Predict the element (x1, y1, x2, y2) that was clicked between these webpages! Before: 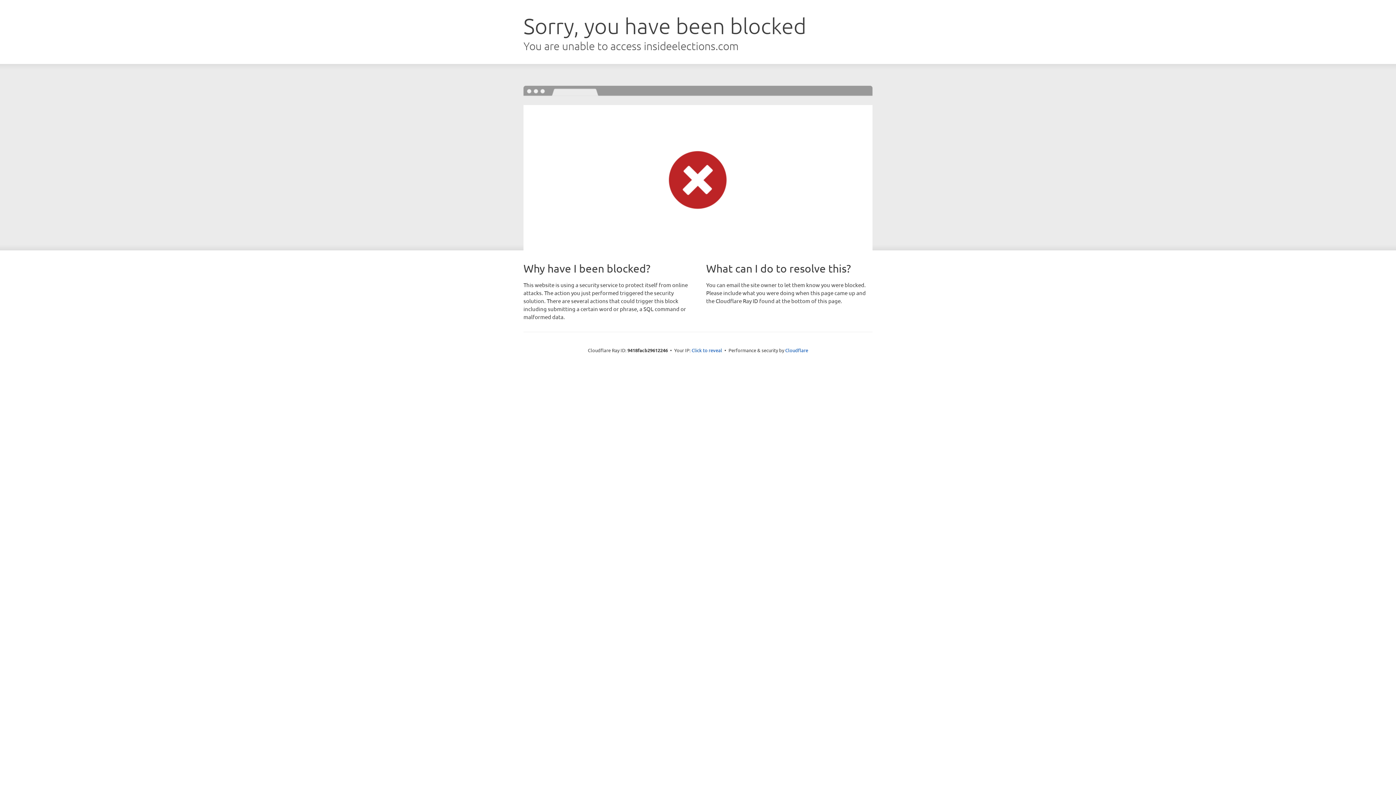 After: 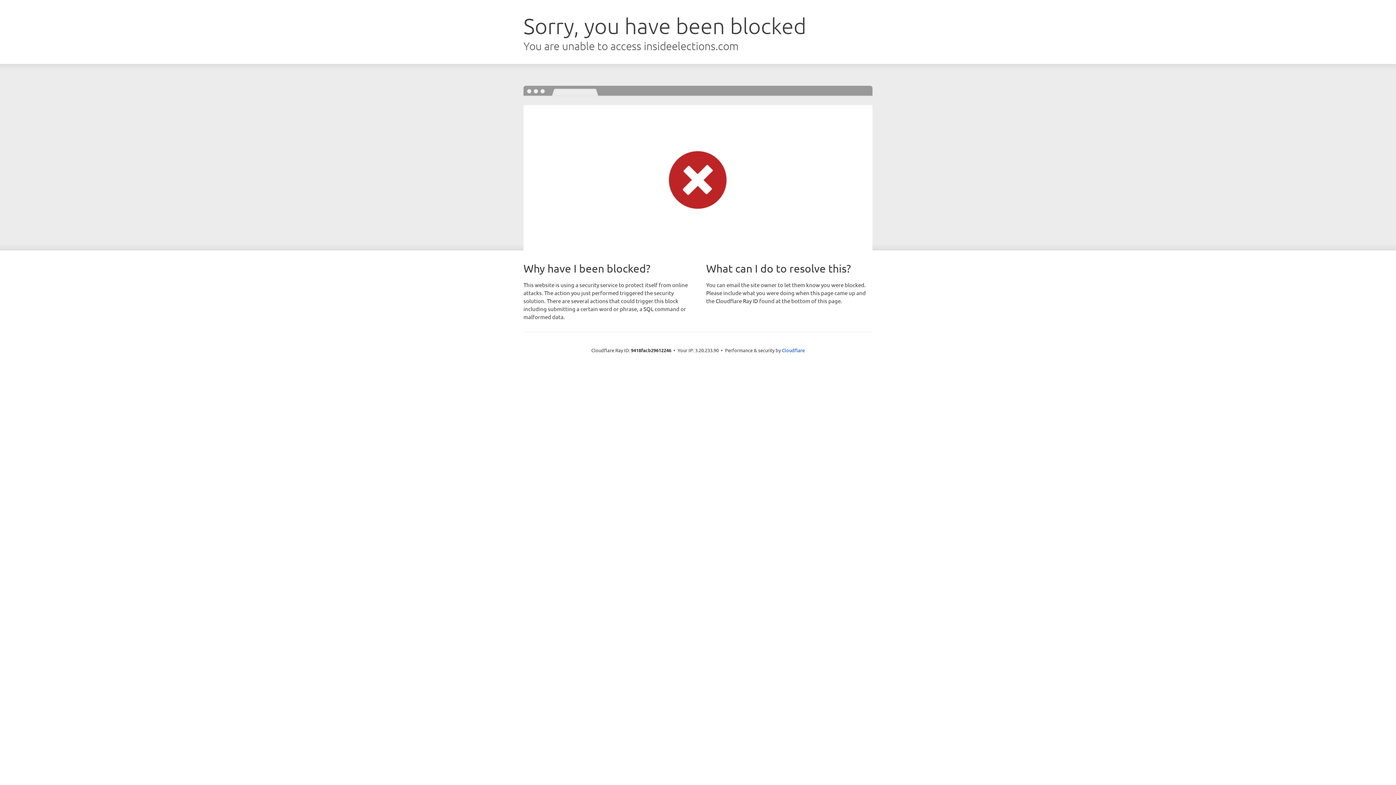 Action: label: Click to reveal bbox: (691, 346, 722, 353)